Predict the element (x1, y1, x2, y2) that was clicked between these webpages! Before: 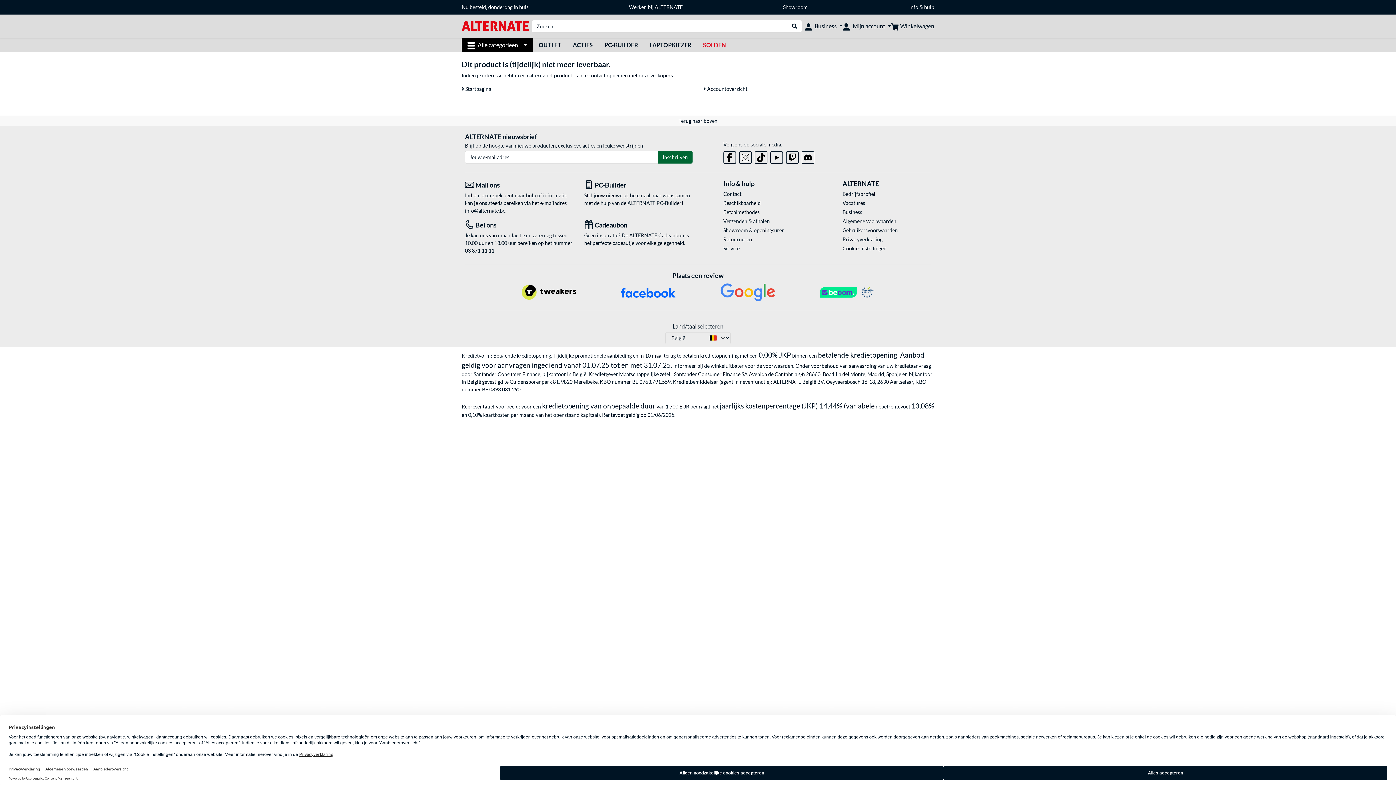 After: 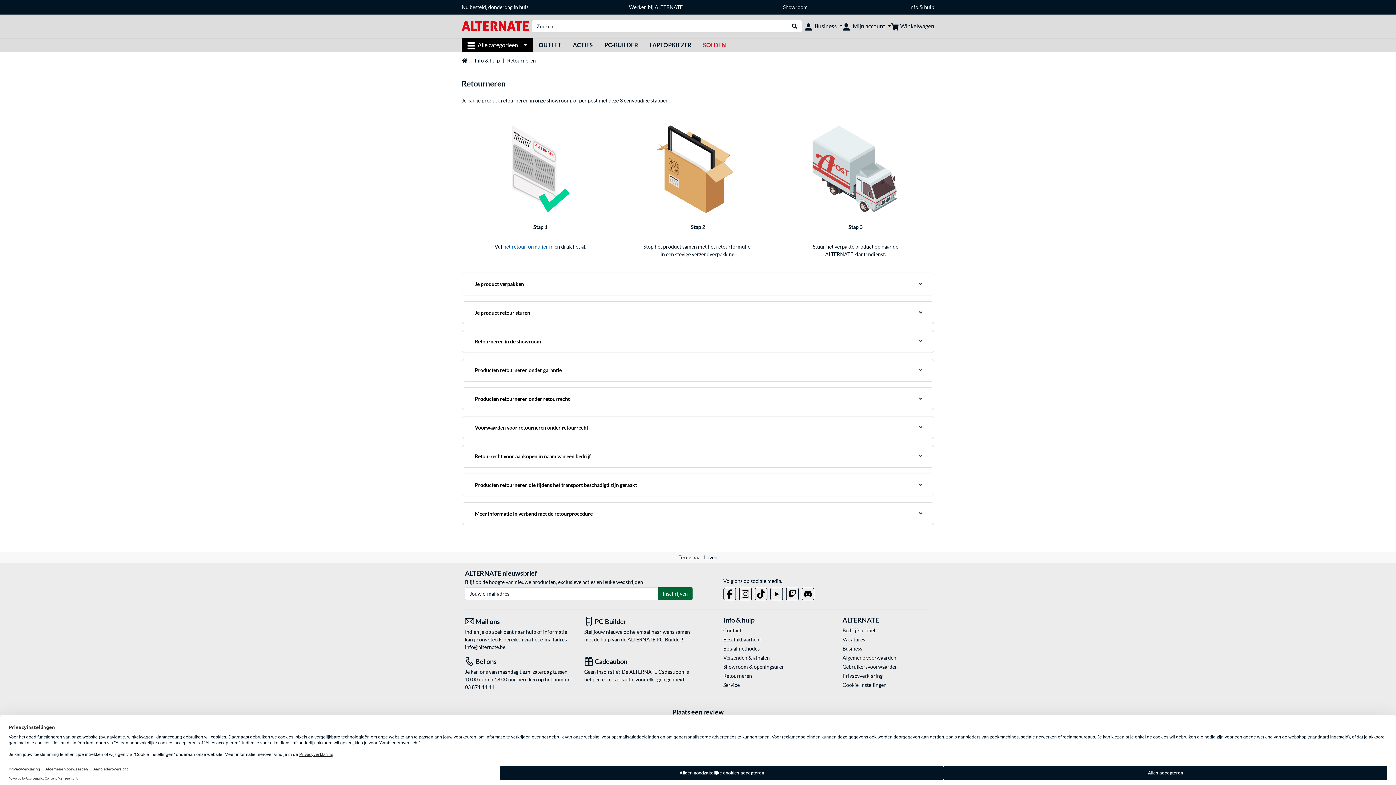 Action: label: Retourneren bbox: (723, 235, 811, 243)